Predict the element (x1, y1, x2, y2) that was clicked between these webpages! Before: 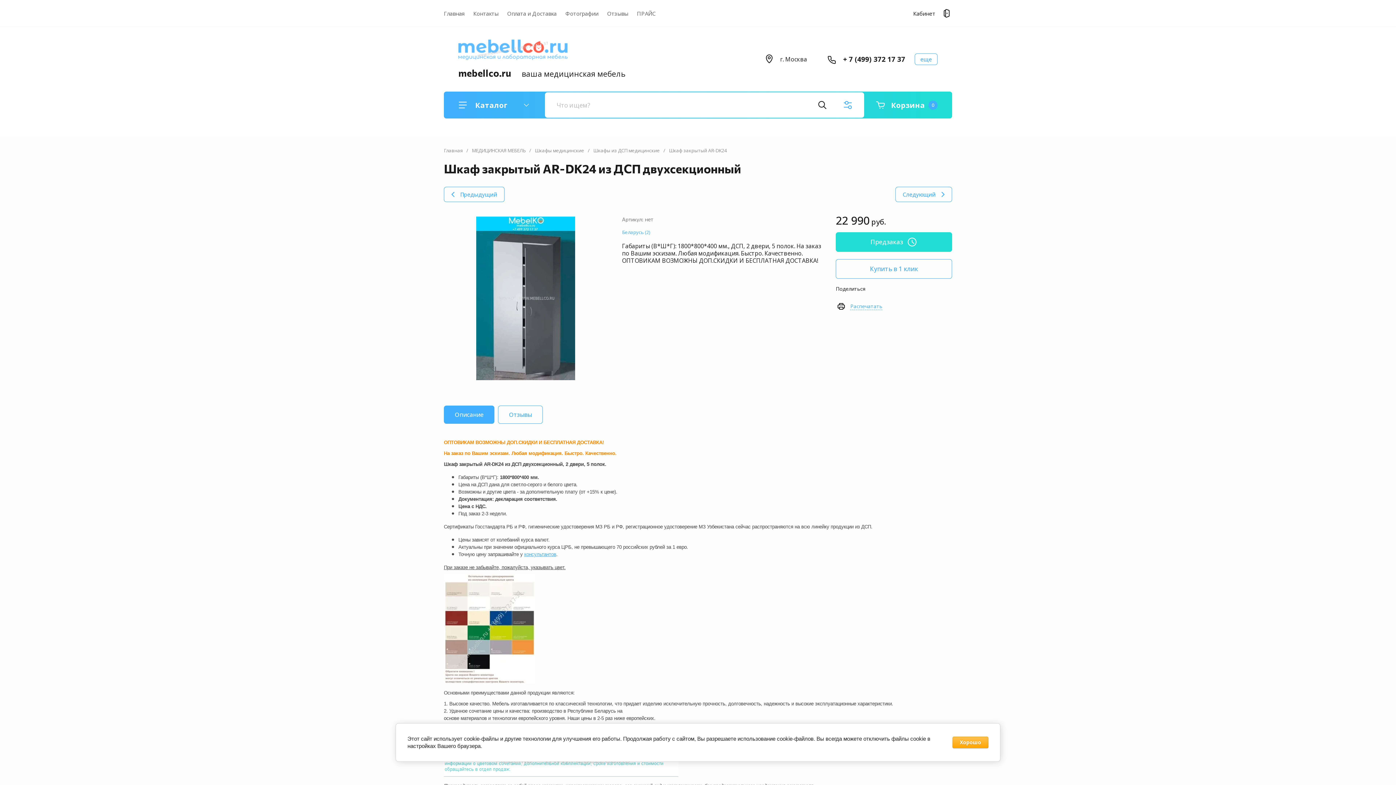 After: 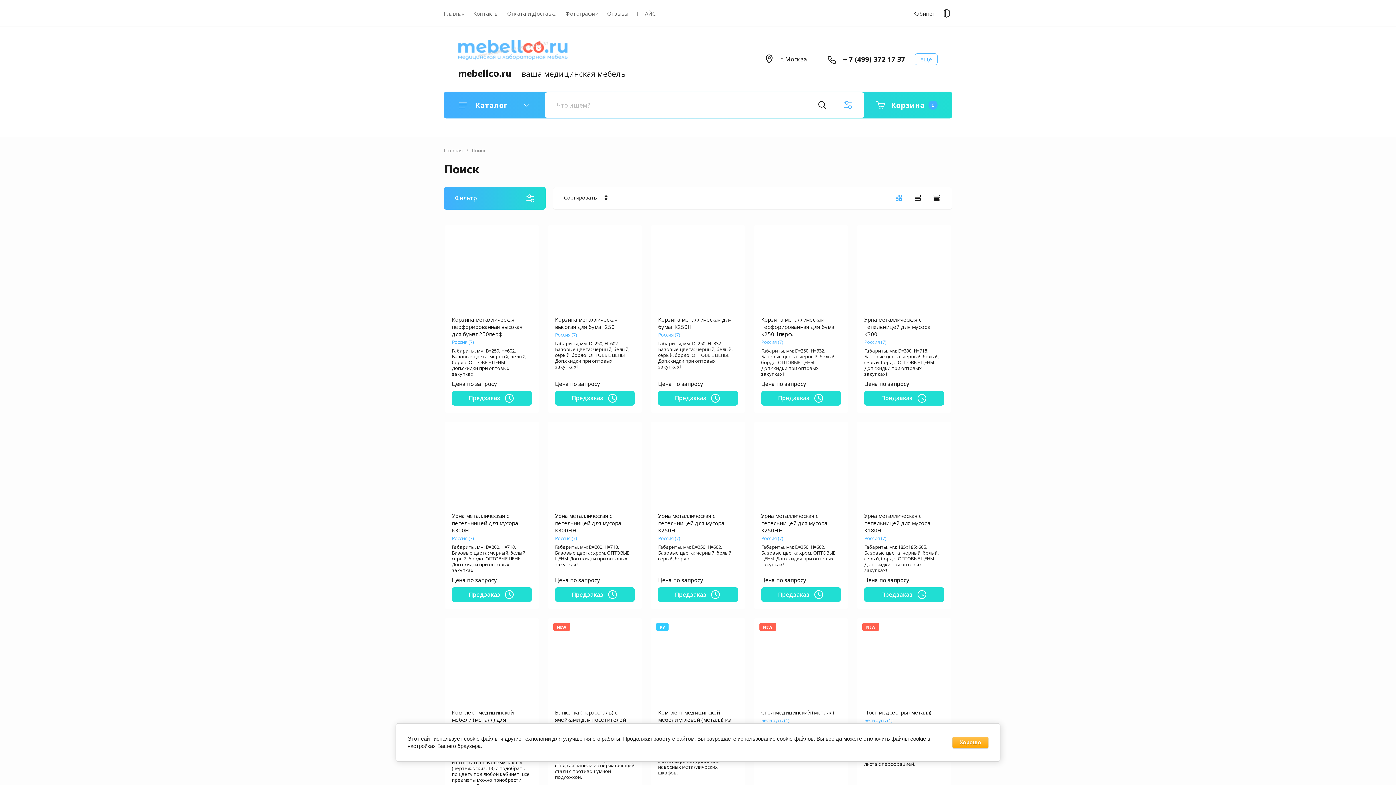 Action: label: Найти bbox: (809, 92, 835, 117)